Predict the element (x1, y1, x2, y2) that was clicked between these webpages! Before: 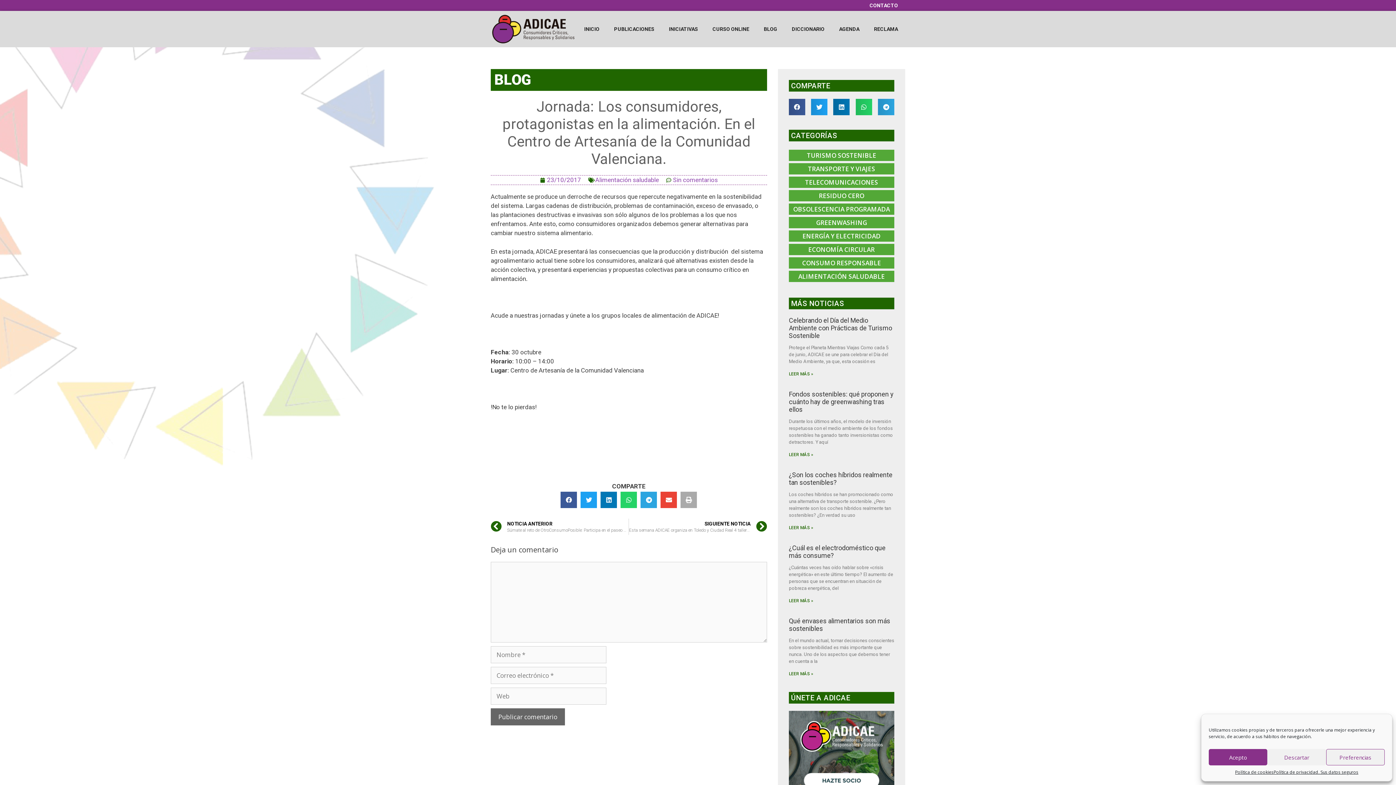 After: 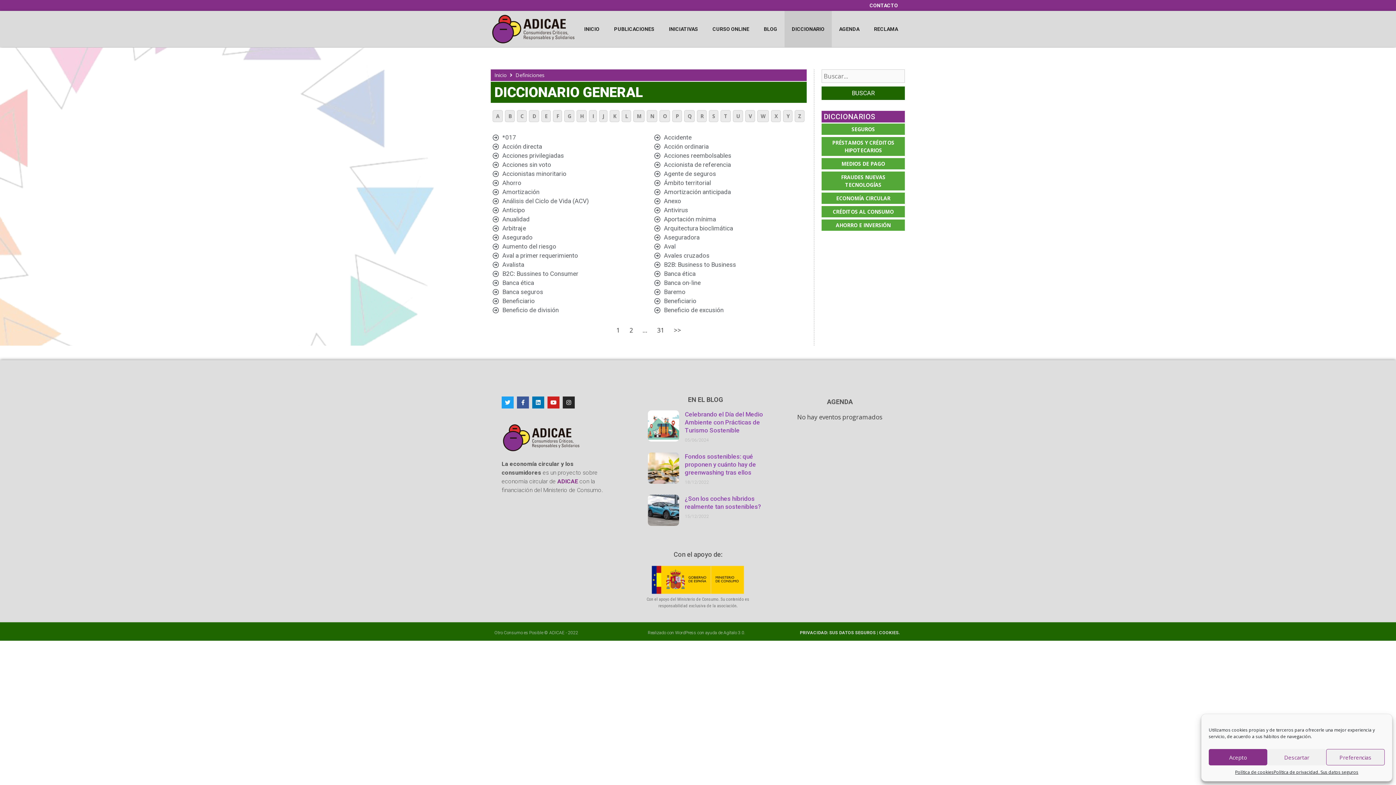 Action: label: DICCIONARIO bbox: (784, 10, 831, 47)